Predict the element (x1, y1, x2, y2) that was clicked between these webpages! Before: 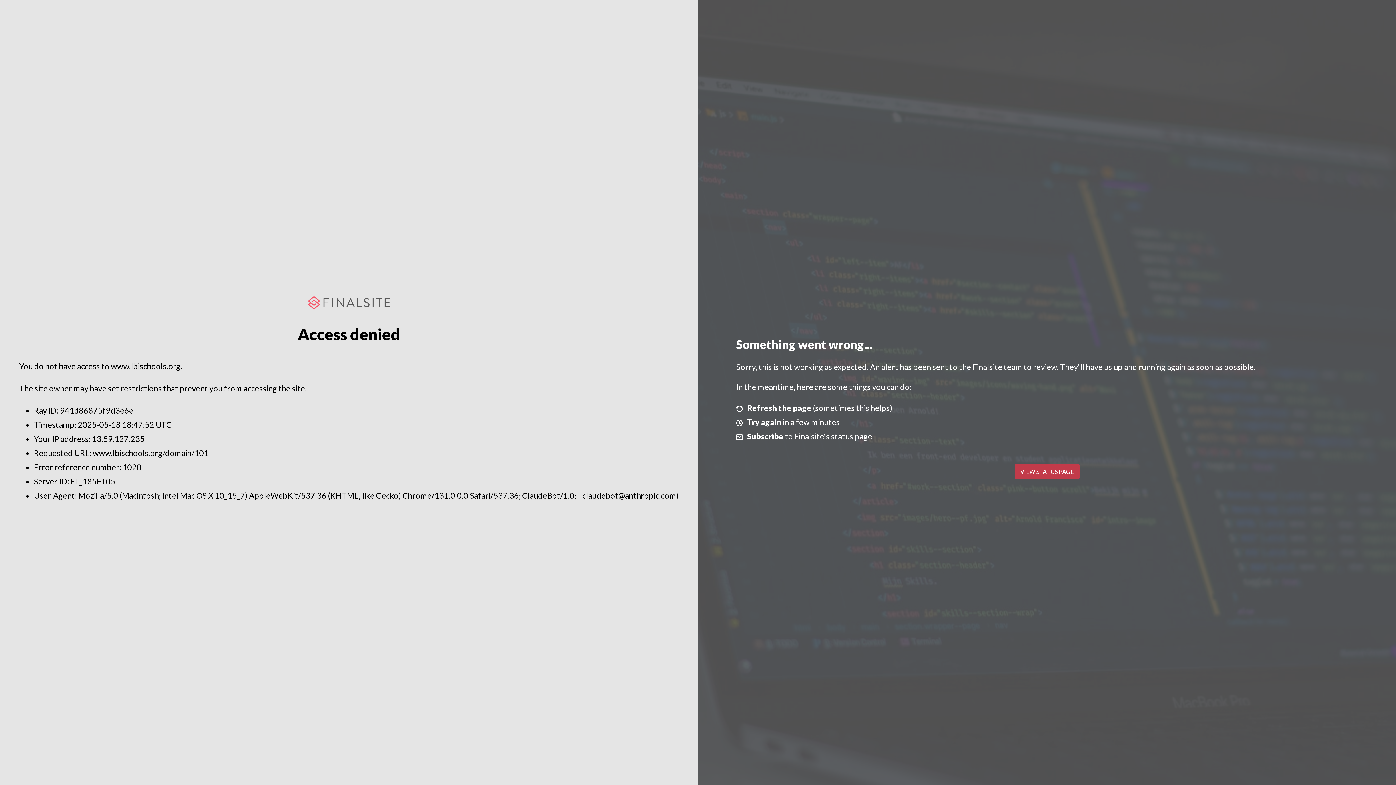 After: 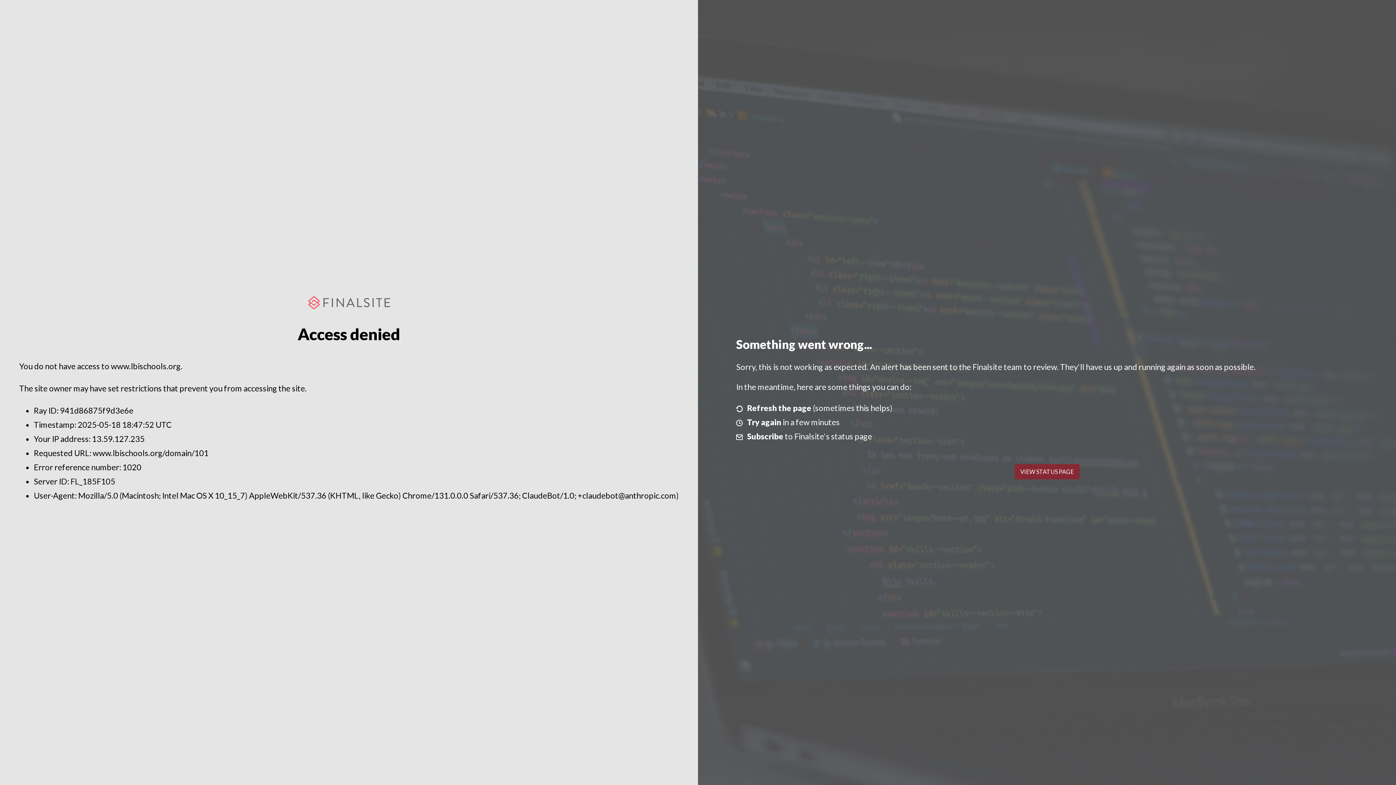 Action: label: VIEW STATUS PAGE bbox: (1014, 464, 1079, 479)